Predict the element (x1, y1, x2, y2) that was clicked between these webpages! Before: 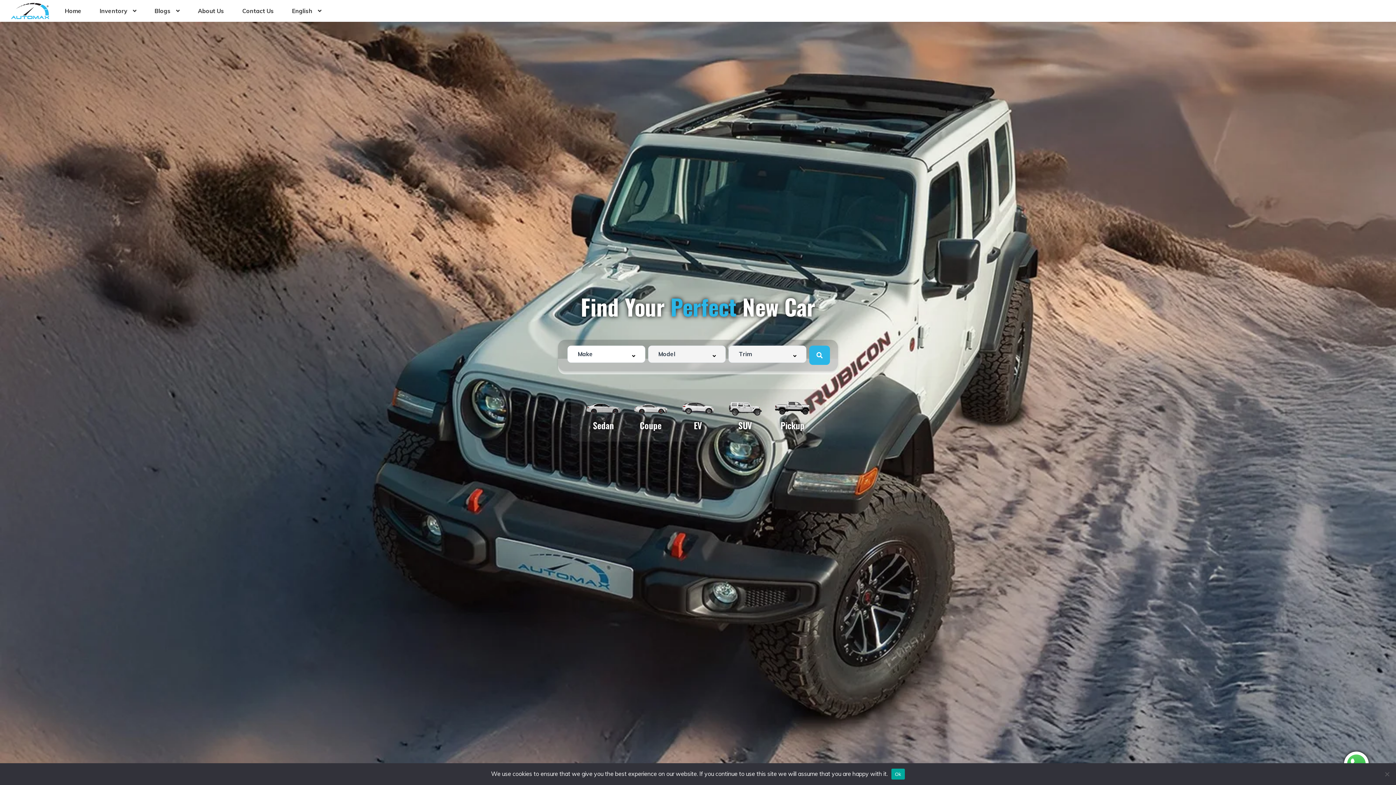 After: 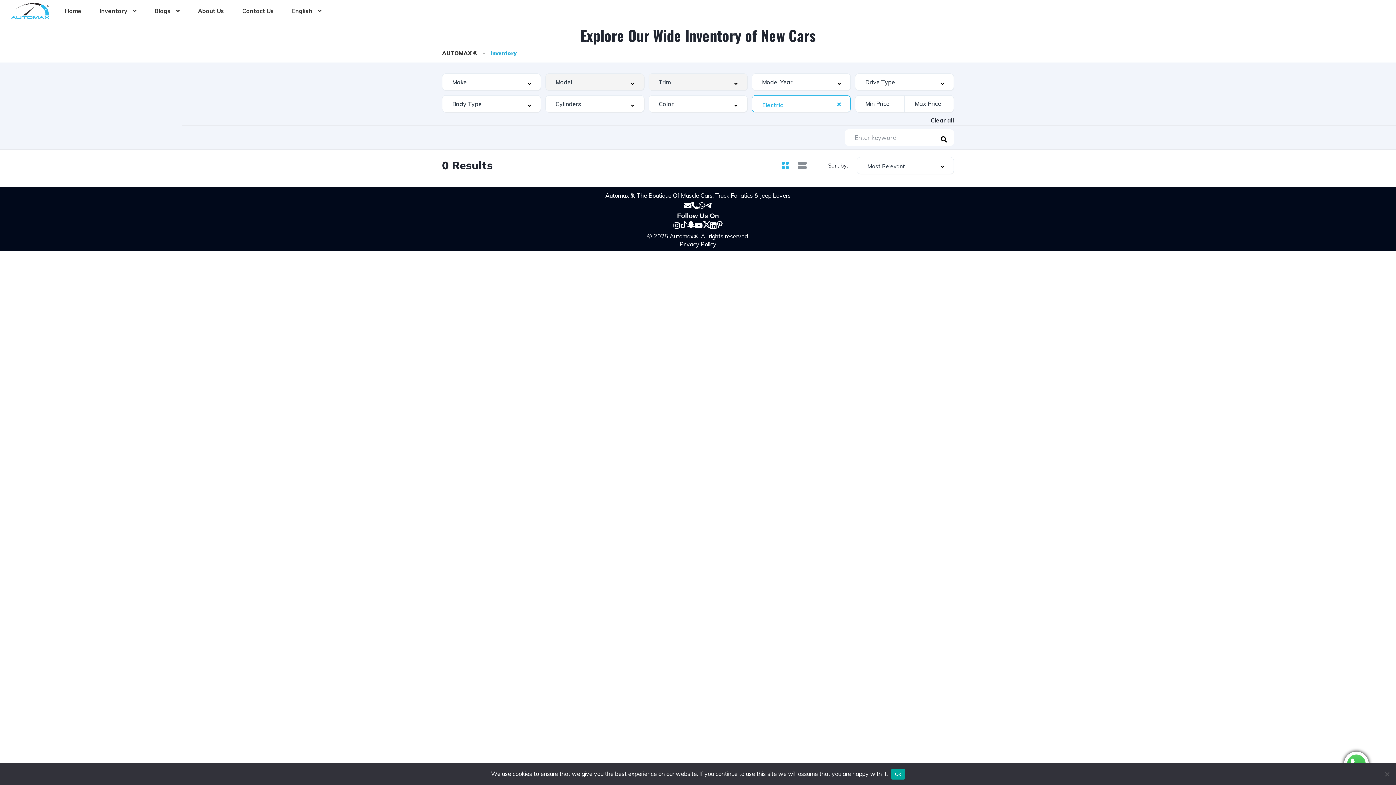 Action: label: EV bbox: (680, 389, 716, 425)